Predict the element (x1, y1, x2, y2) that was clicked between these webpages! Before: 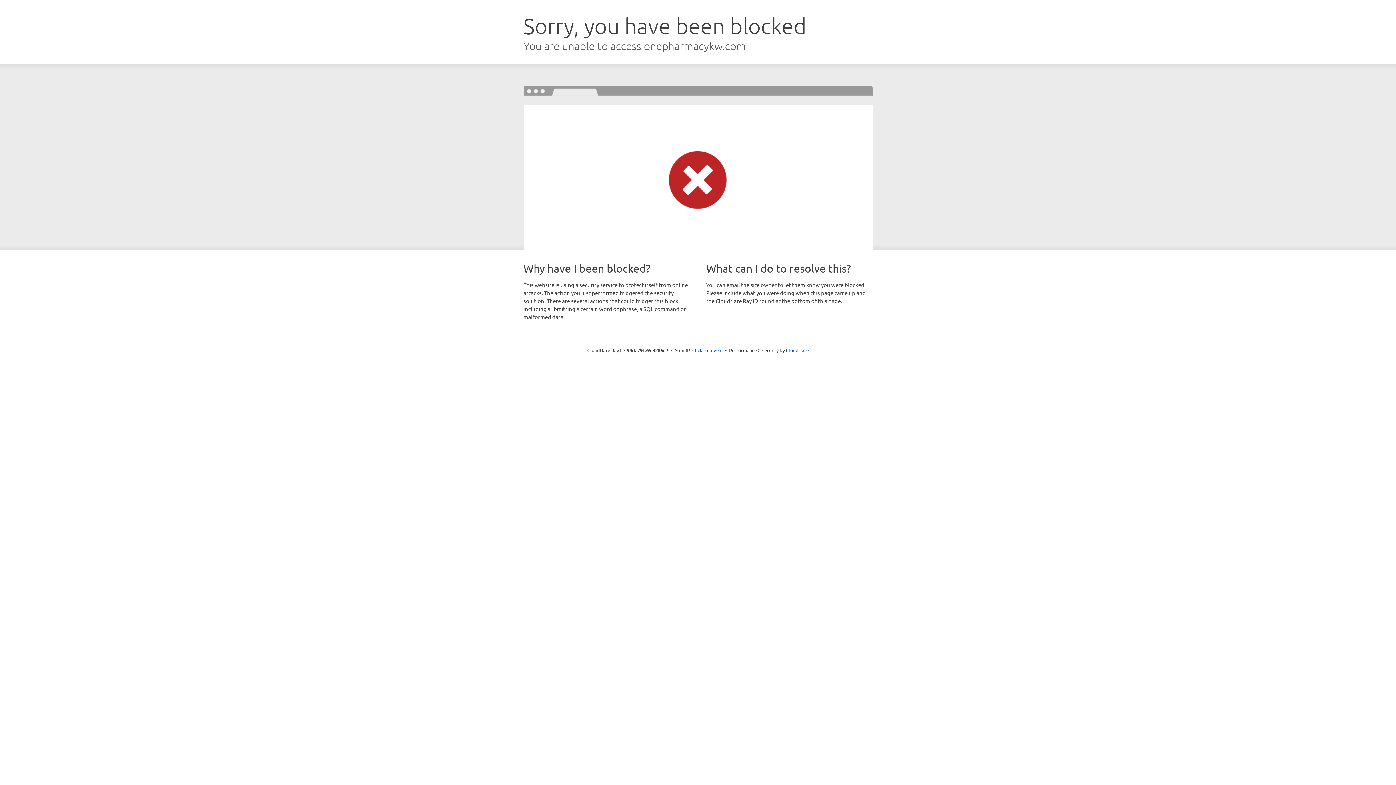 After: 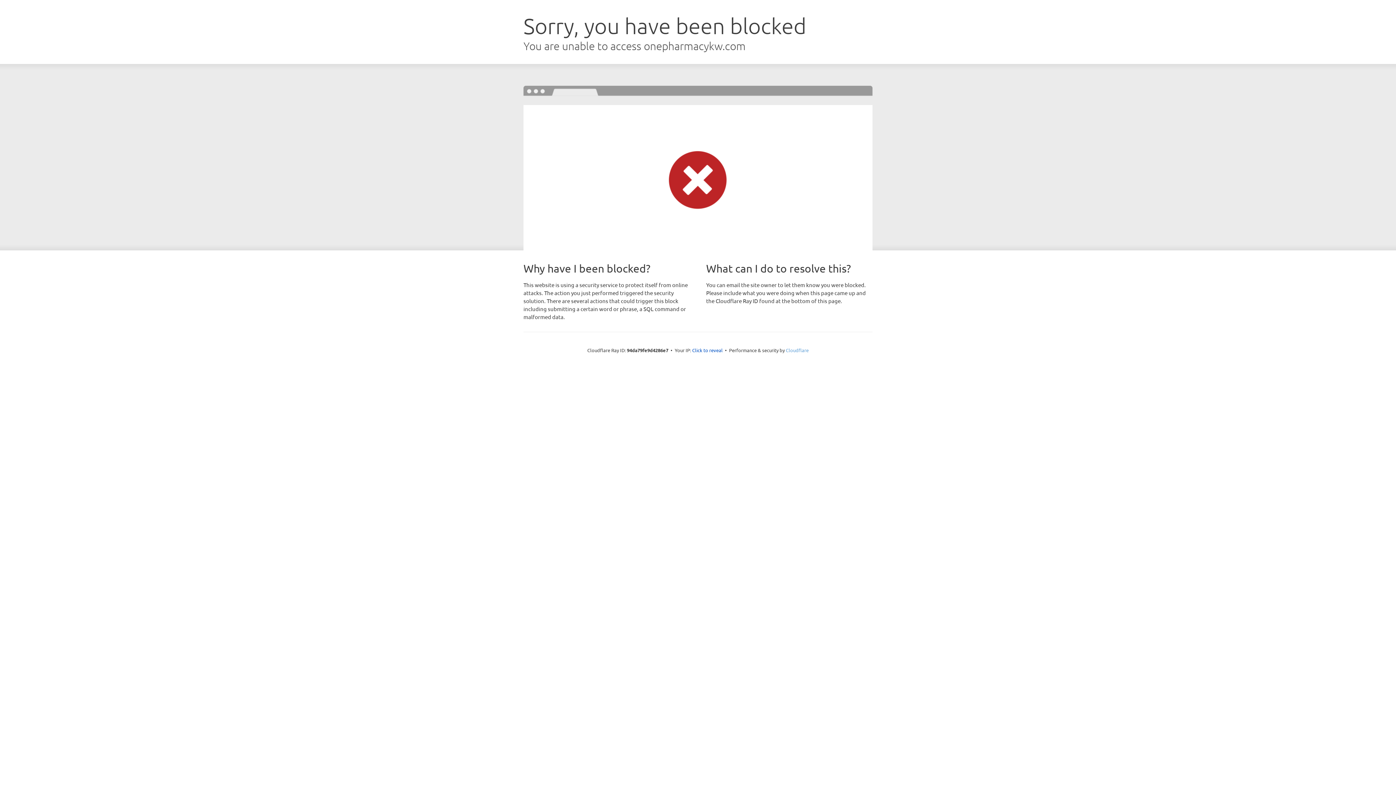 Action: label: Cloudflare bbox: (786, 347, 808, 353)